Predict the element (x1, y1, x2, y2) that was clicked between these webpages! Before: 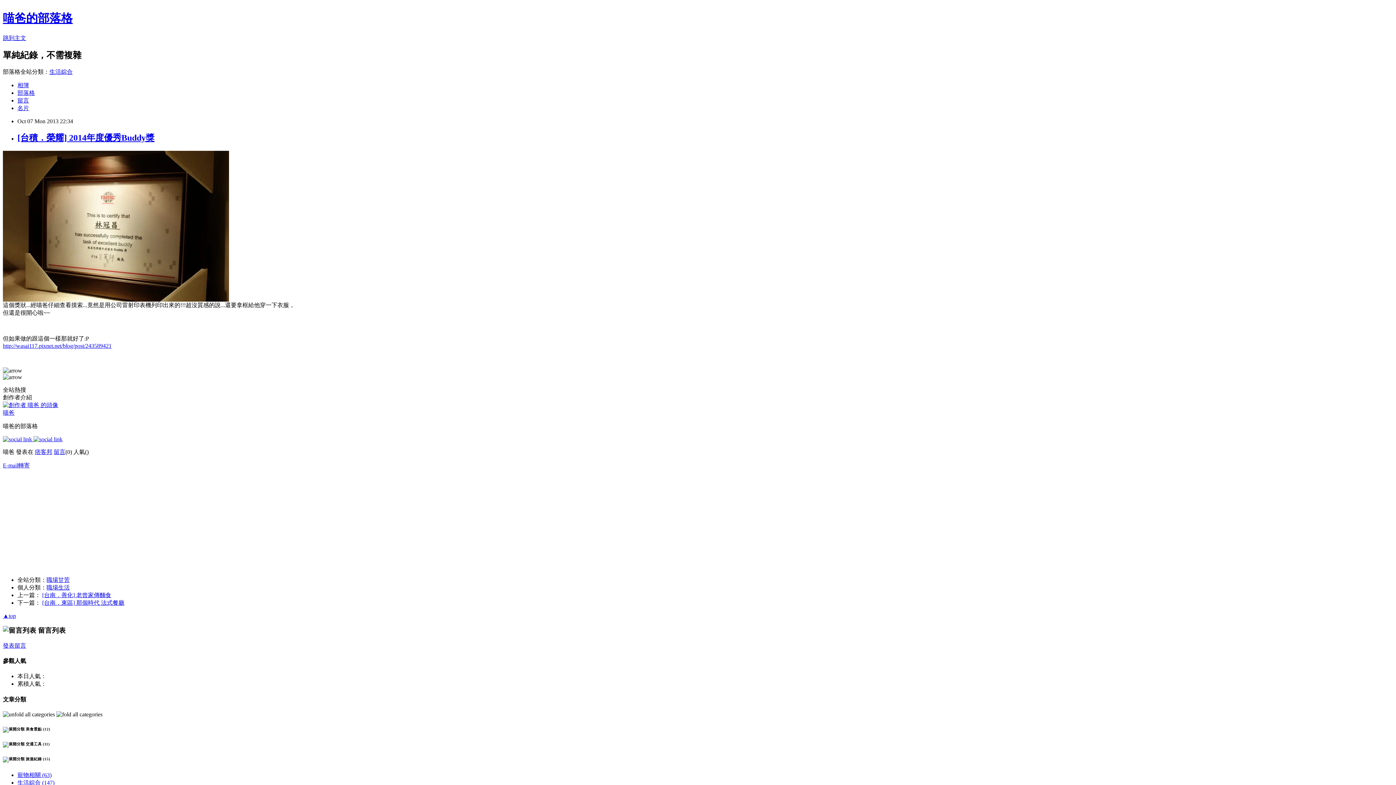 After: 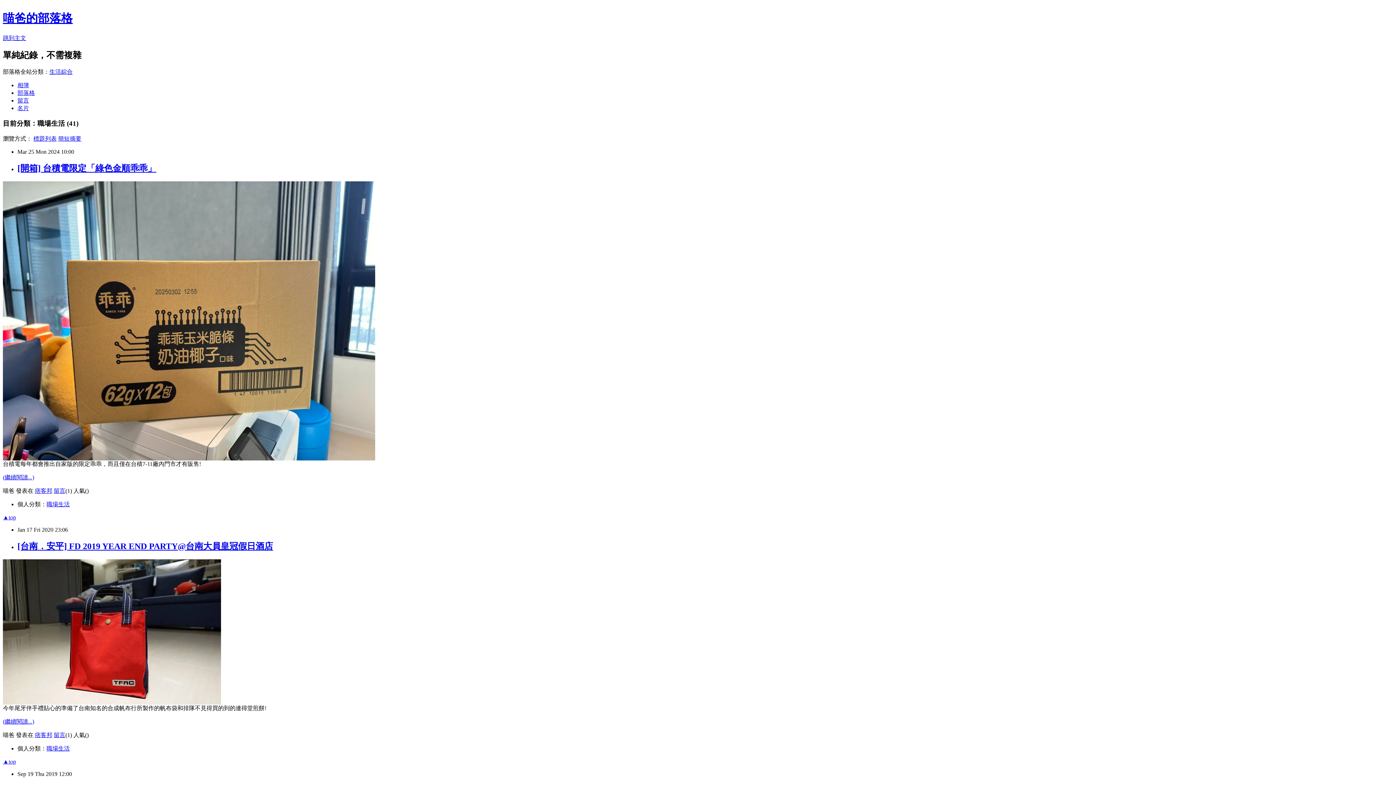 Action: bbox: (46, 584, 69, 590) label: 職場生活